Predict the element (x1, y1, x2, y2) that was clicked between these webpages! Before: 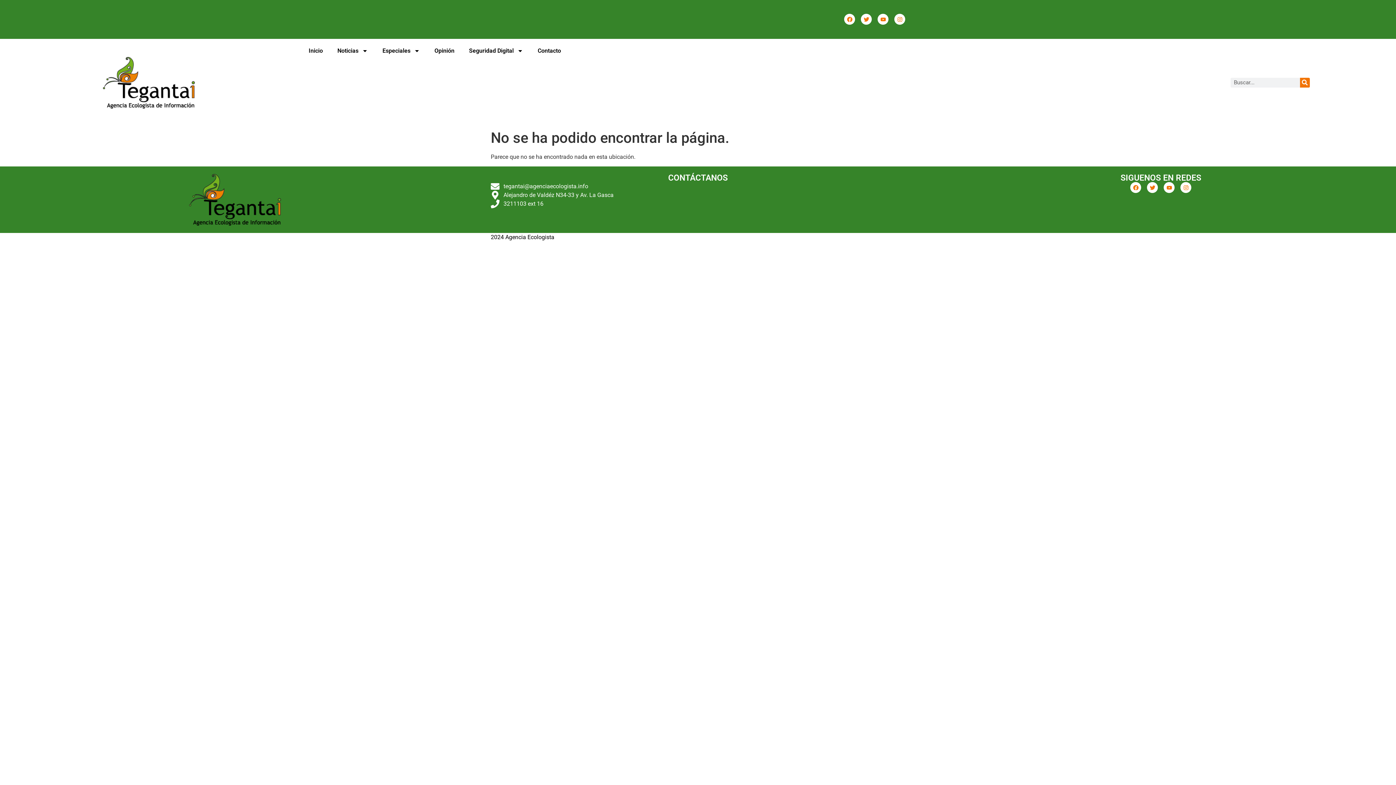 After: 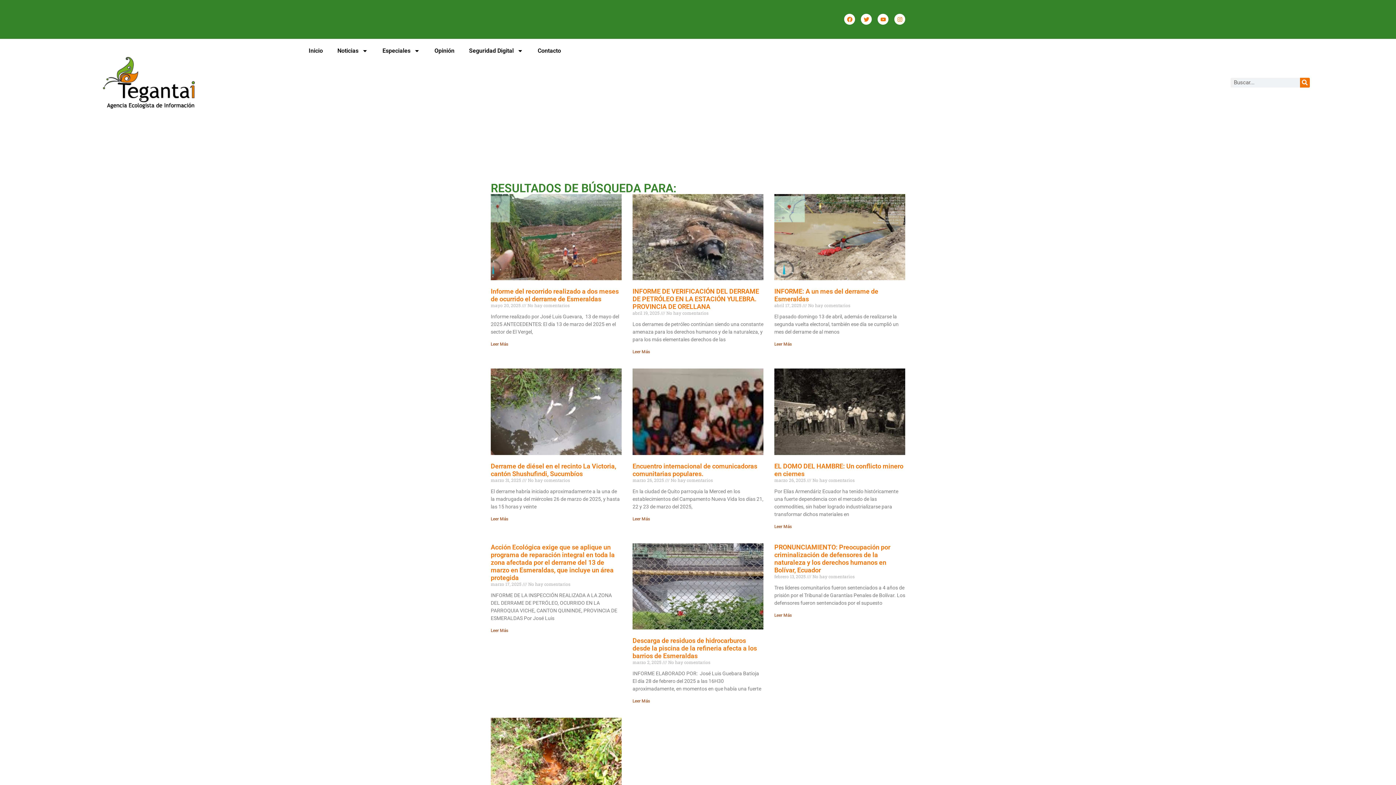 Action: label: Buscar bbox: (1300, 77, 1310, 87)